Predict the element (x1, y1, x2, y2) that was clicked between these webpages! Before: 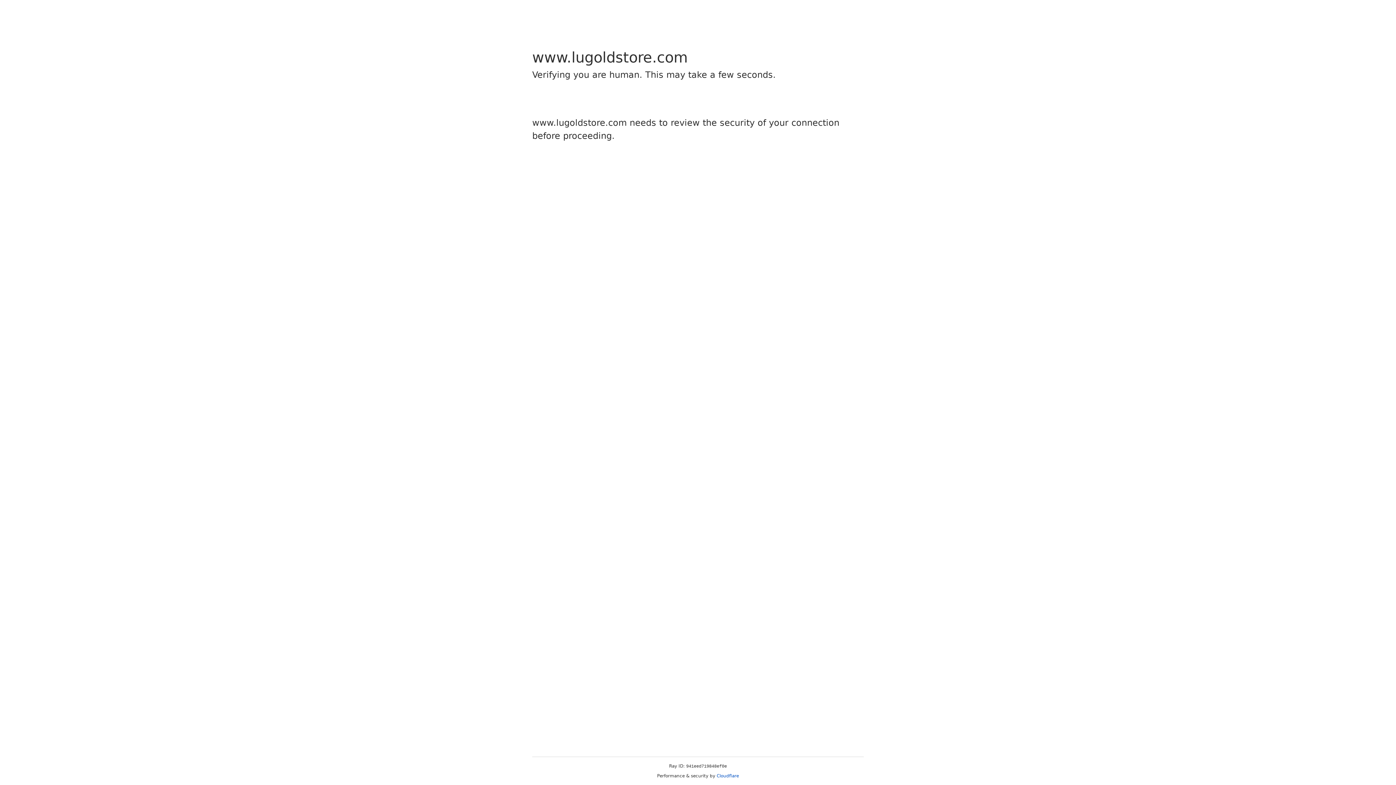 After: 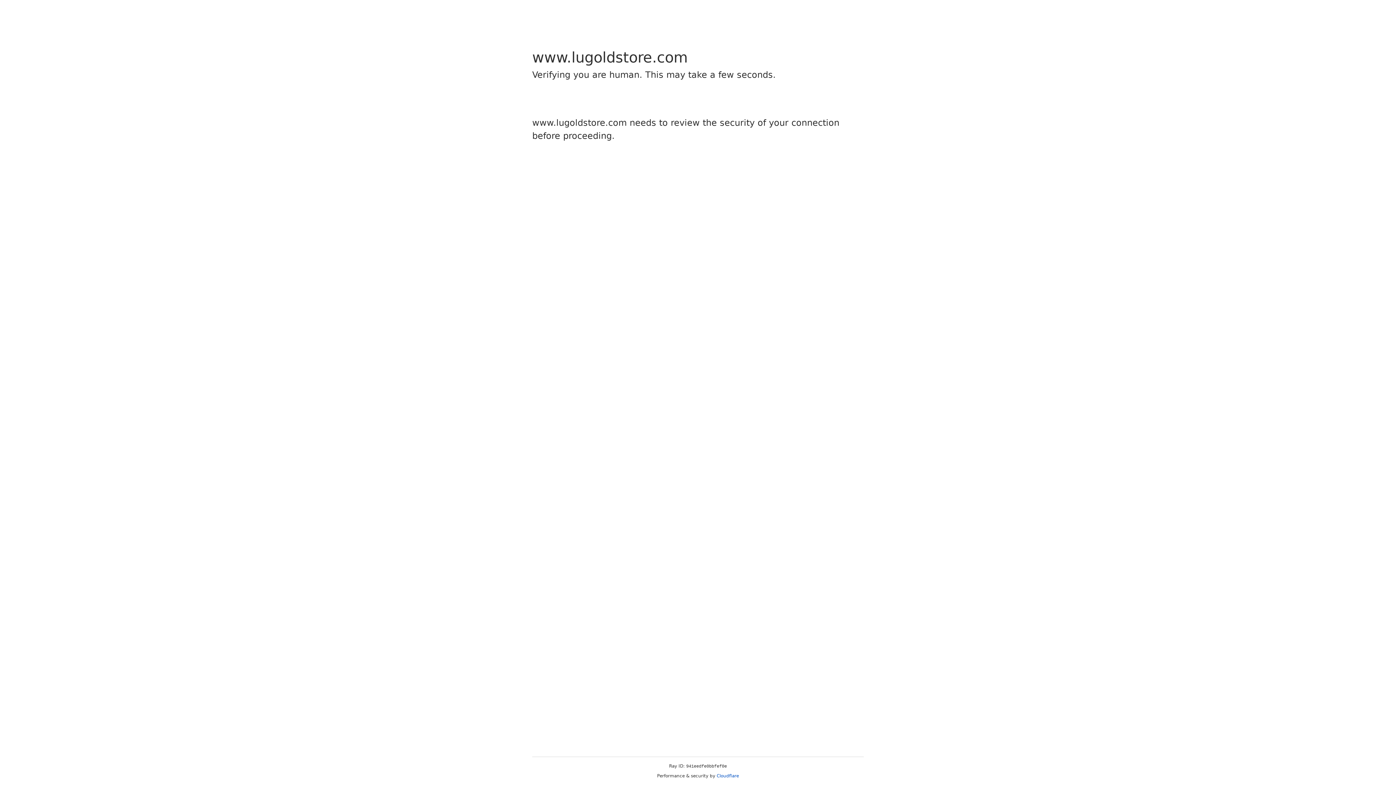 Action: bbox: (716, 773, 739, 778) label: Cloudflare